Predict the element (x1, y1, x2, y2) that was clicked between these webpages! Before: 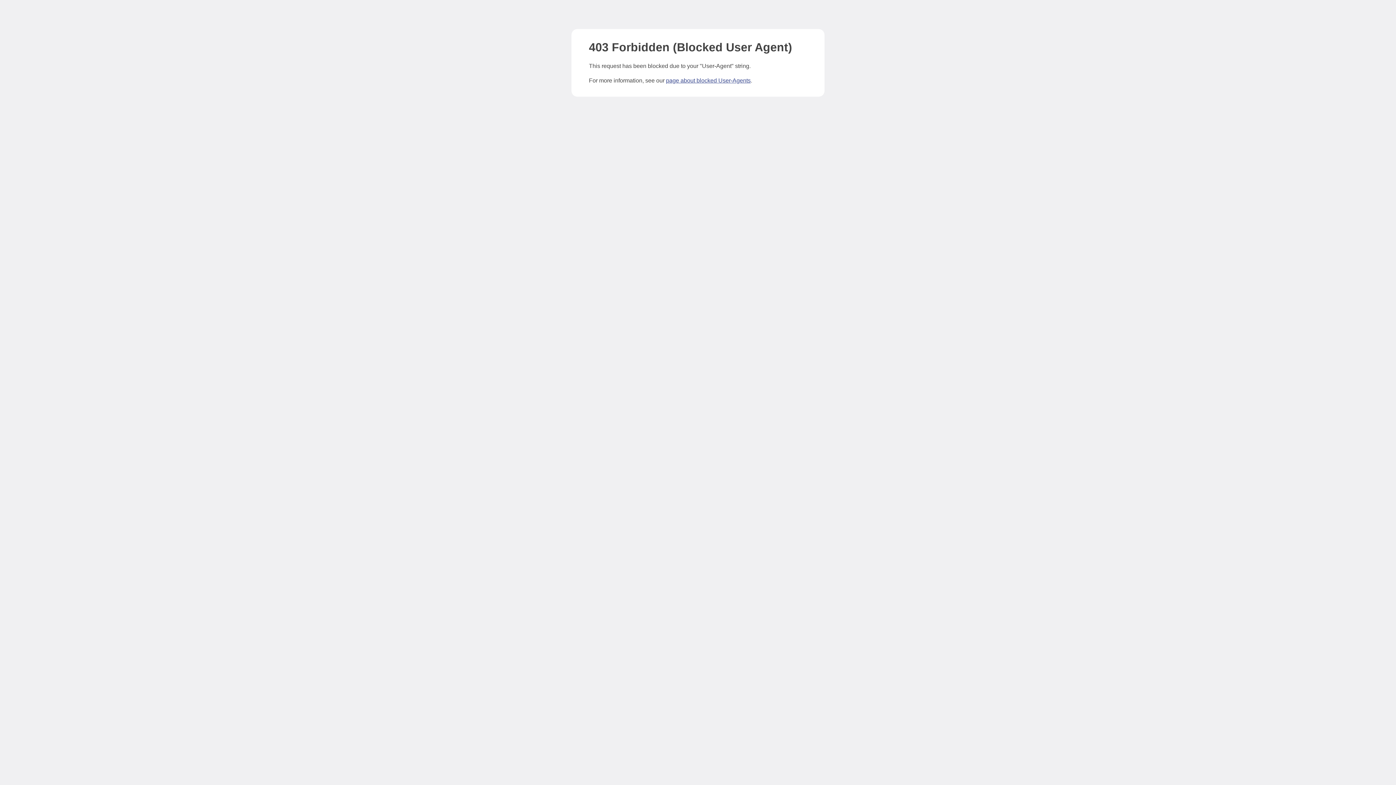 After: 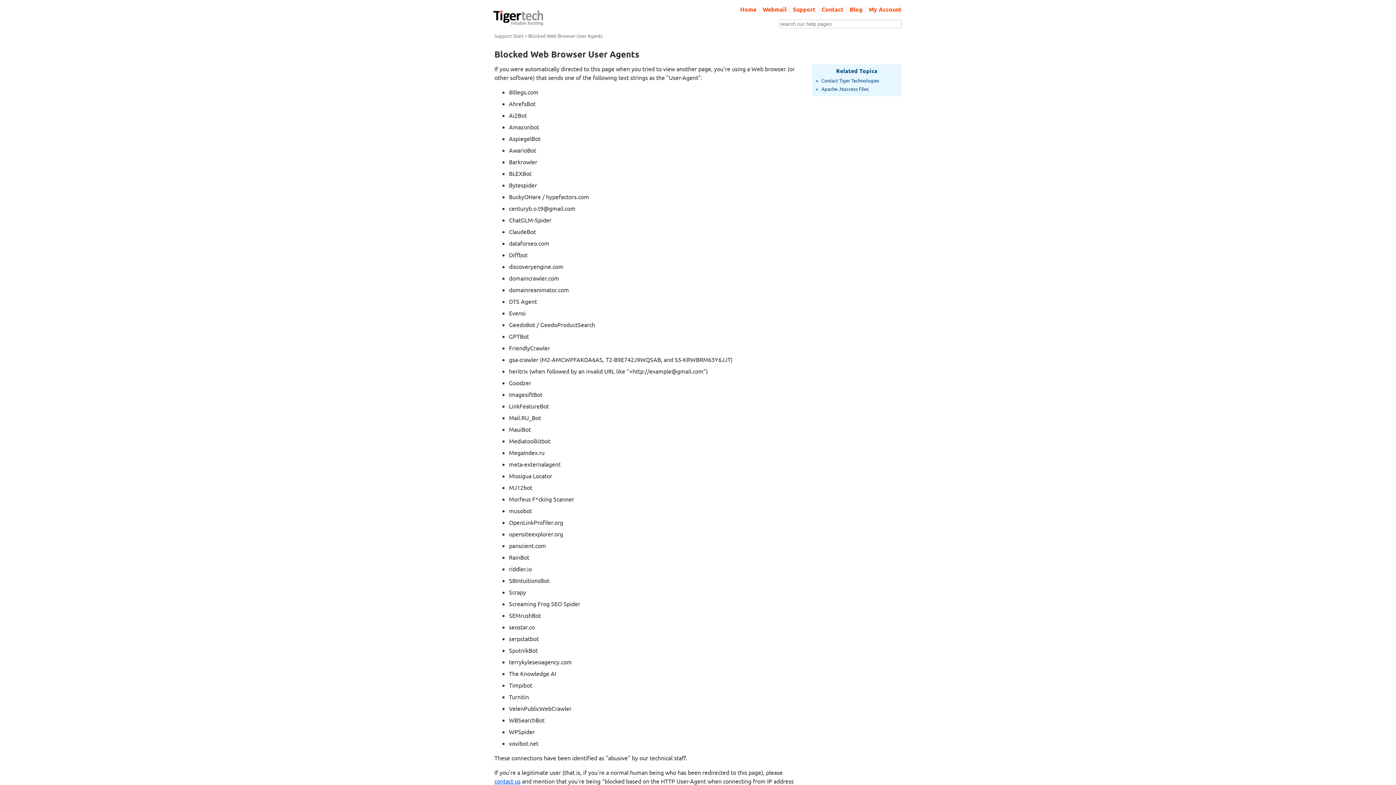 Action: label: page about blocked User-Agents bbox: (666, 77, 750, 83)